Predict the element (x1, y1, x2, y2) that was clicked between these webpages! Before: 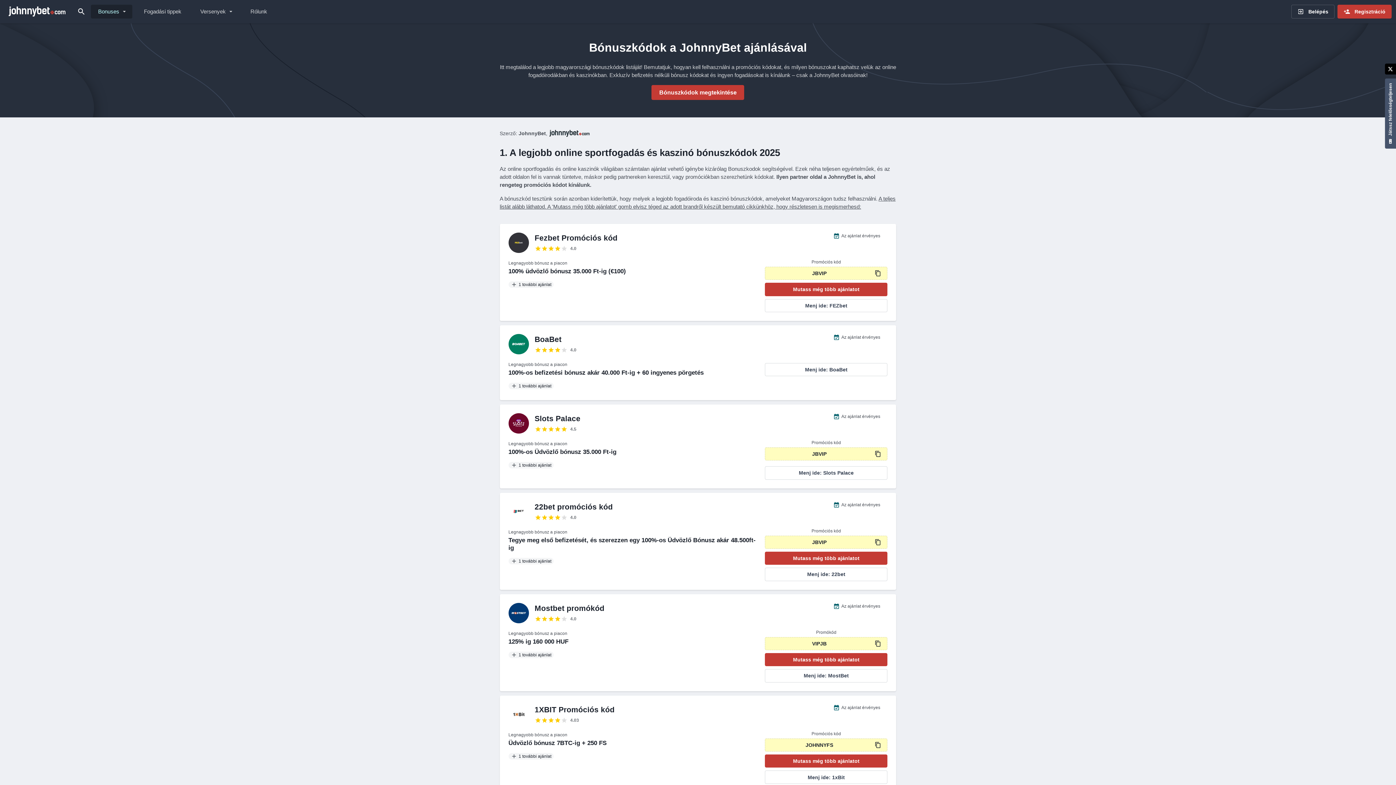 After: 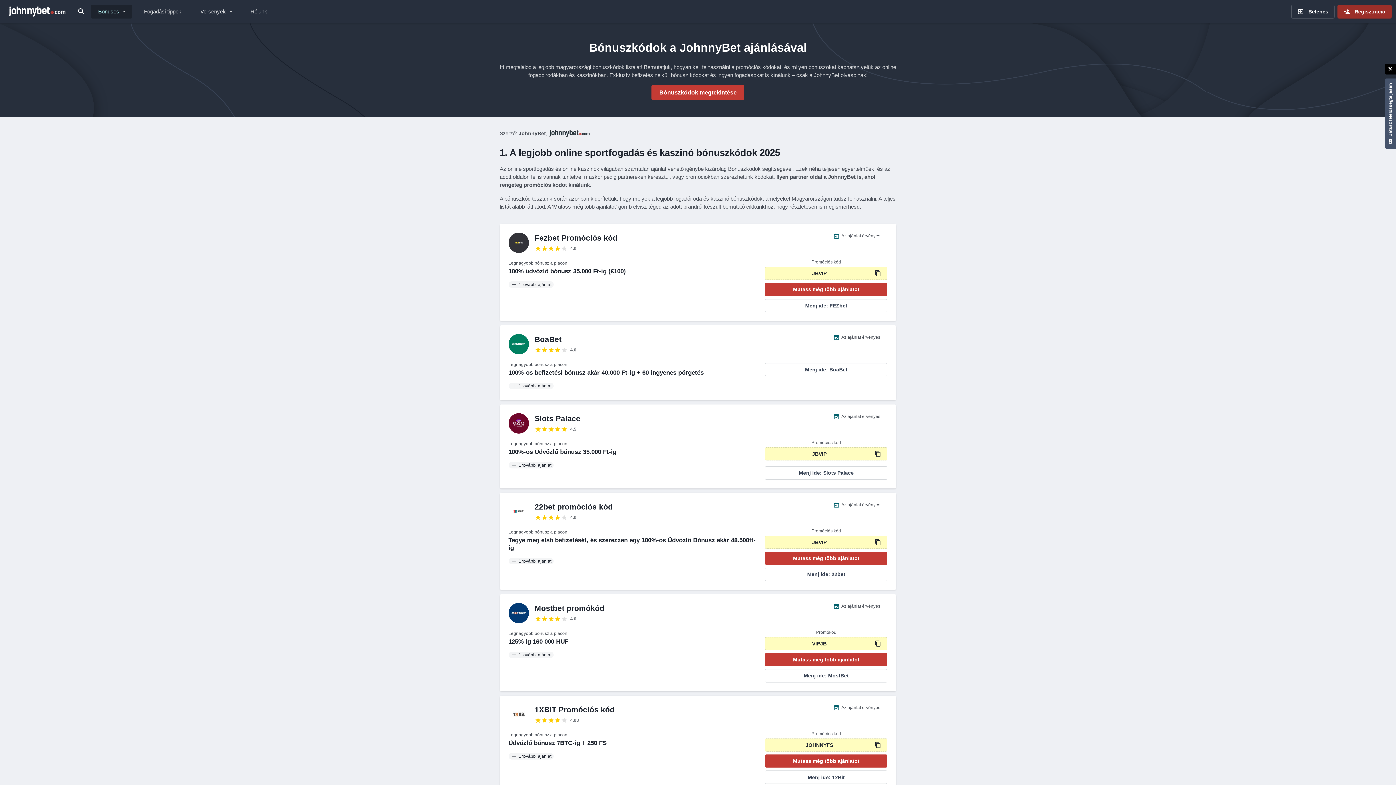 Action: label: Regisztráció bbox: (1337, 4, 1392, 18)